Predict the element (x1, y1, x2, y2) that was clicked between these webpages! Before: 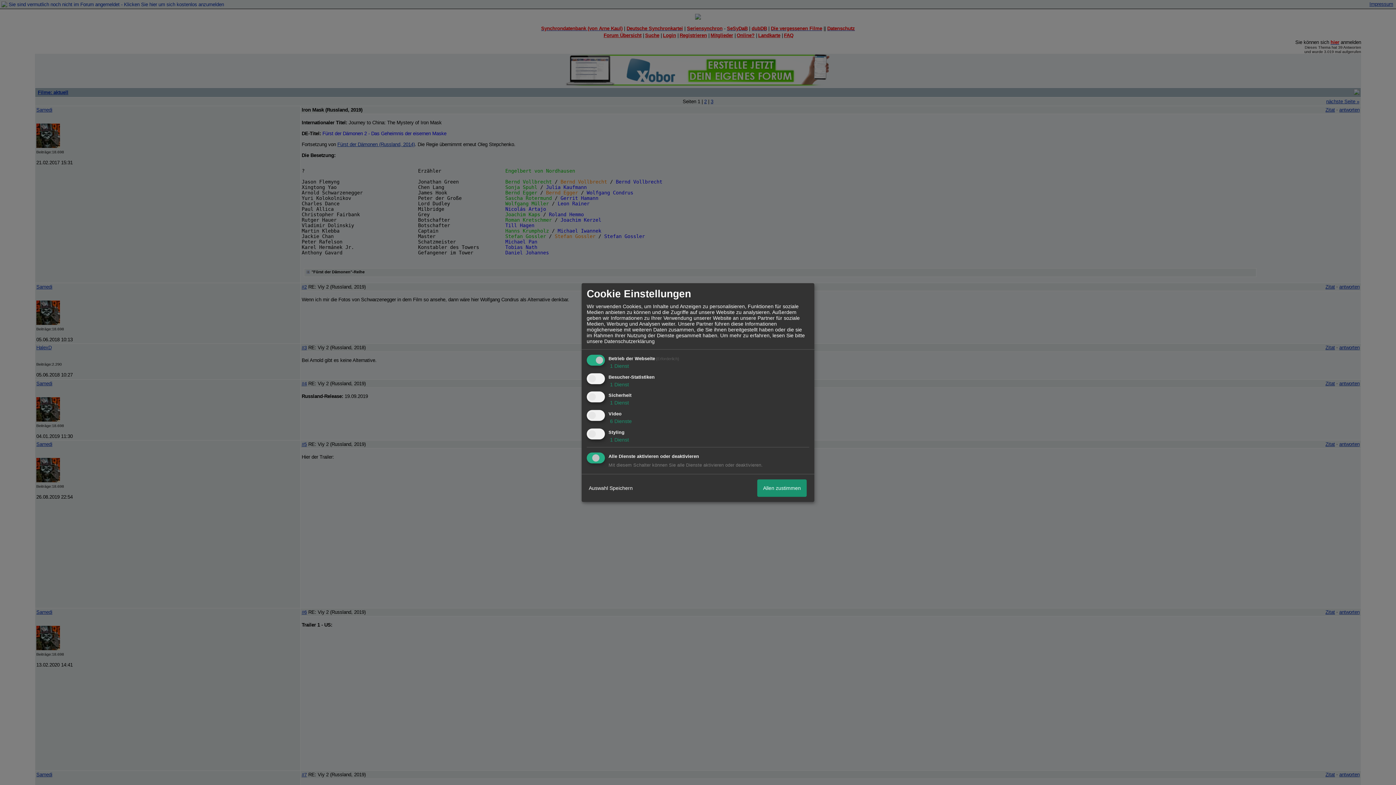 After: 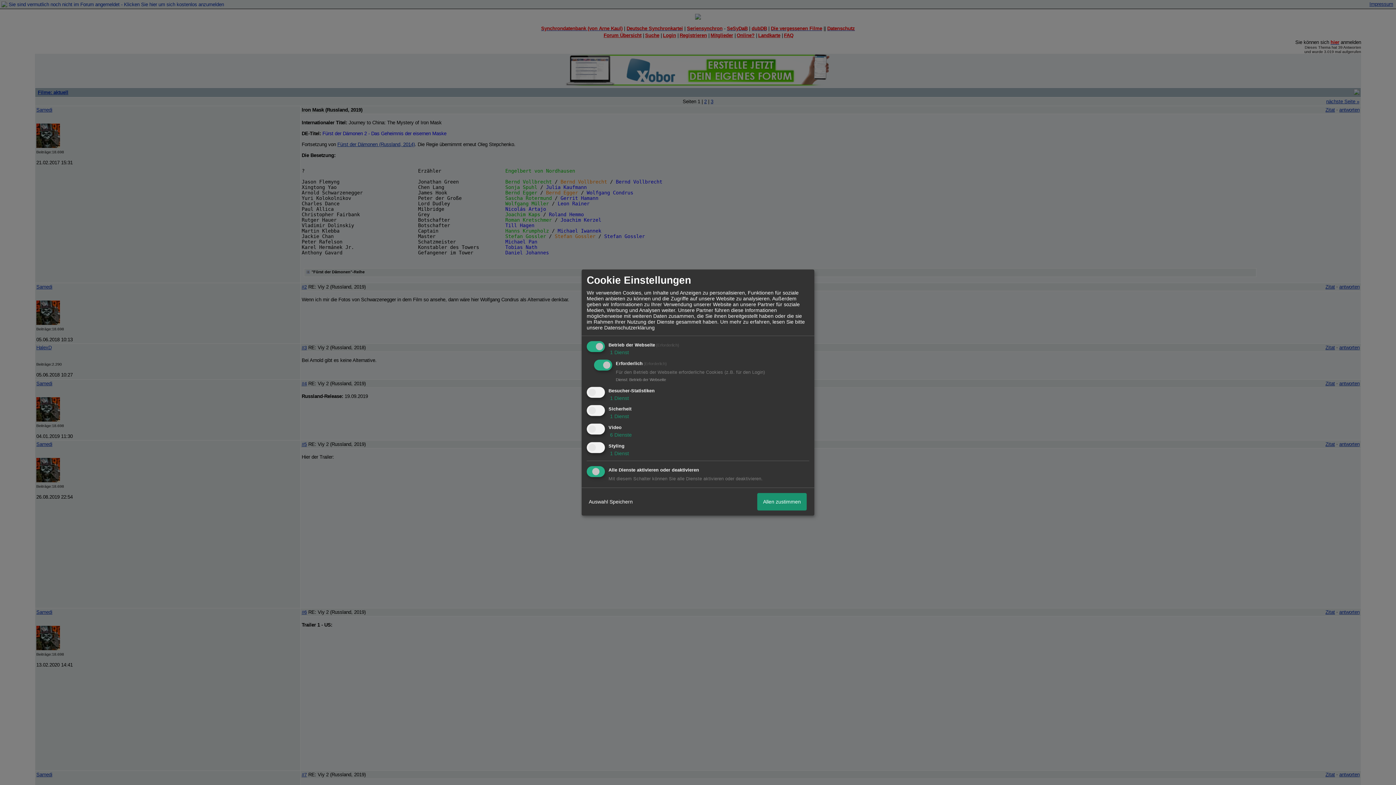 Action: bbox: (608, 363, 629, 369) label:  1 Dienst